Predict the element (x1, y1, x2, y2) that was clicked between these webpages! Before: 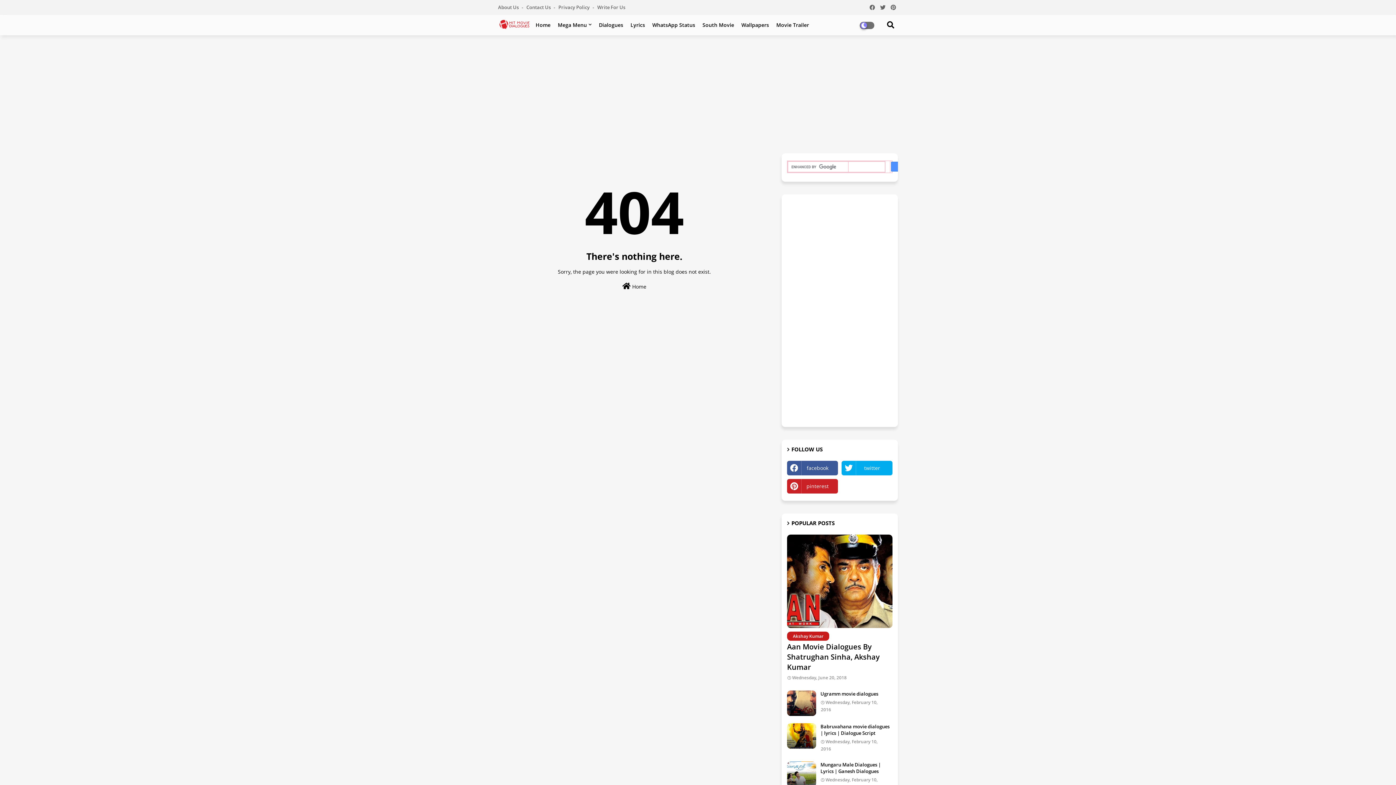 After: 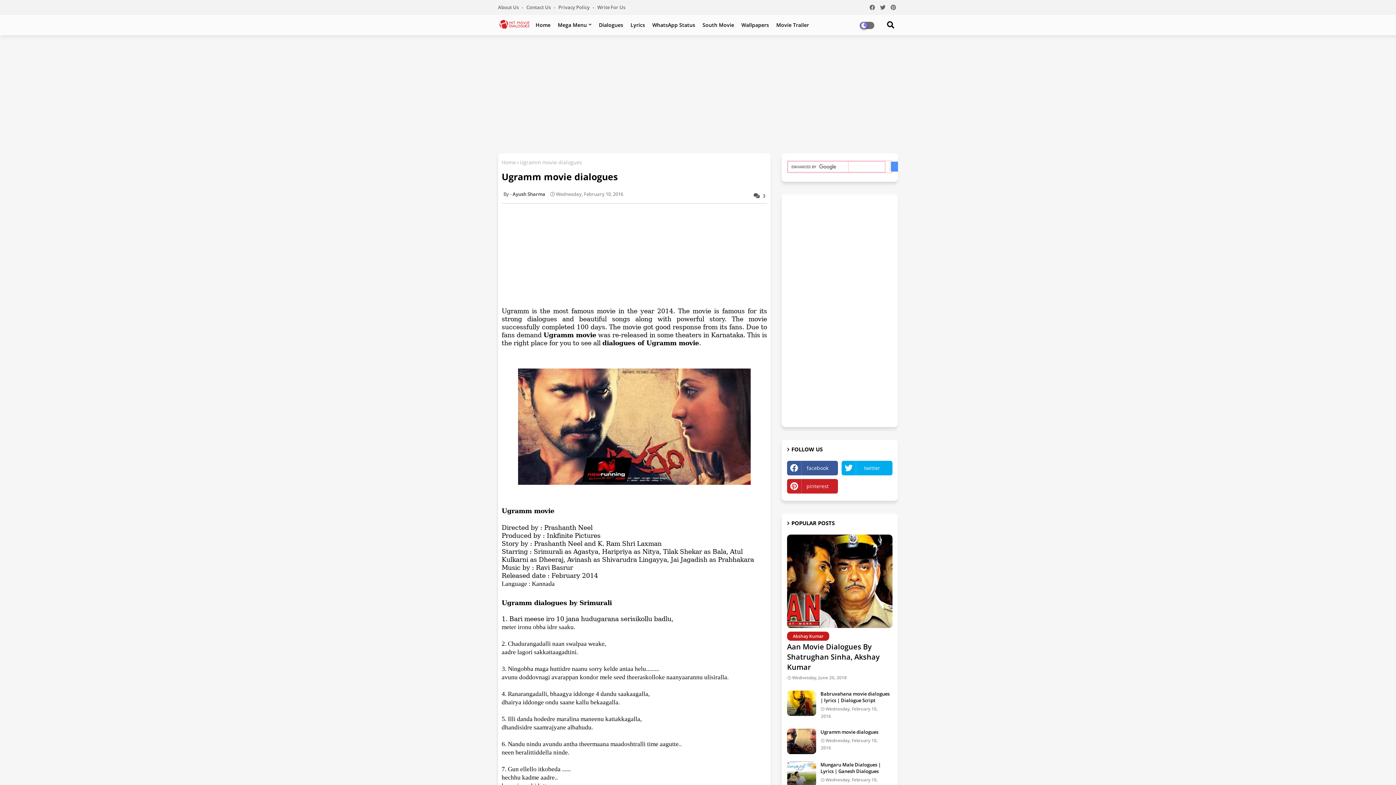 Action: label: Ugramm movie dialogues bbox: (820, 690, 892, 697)